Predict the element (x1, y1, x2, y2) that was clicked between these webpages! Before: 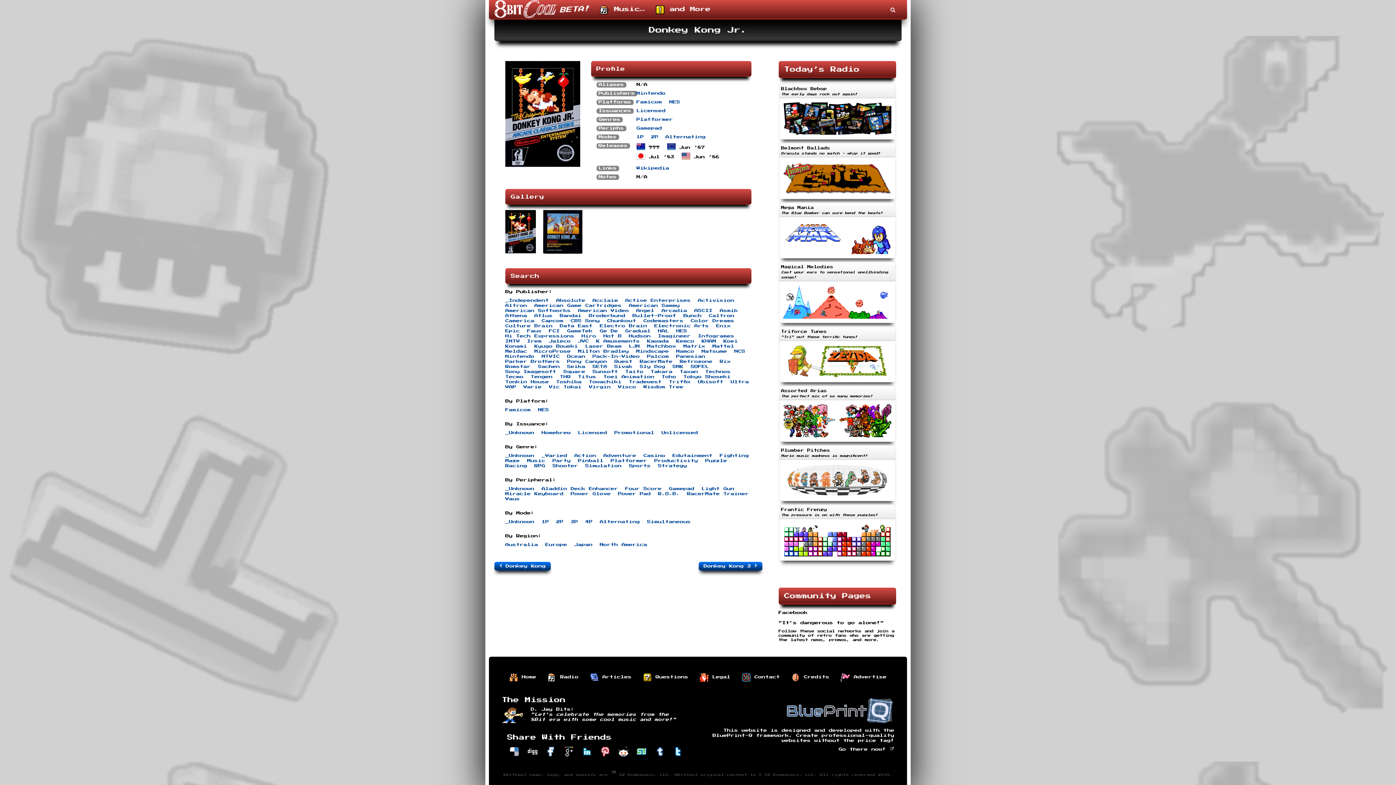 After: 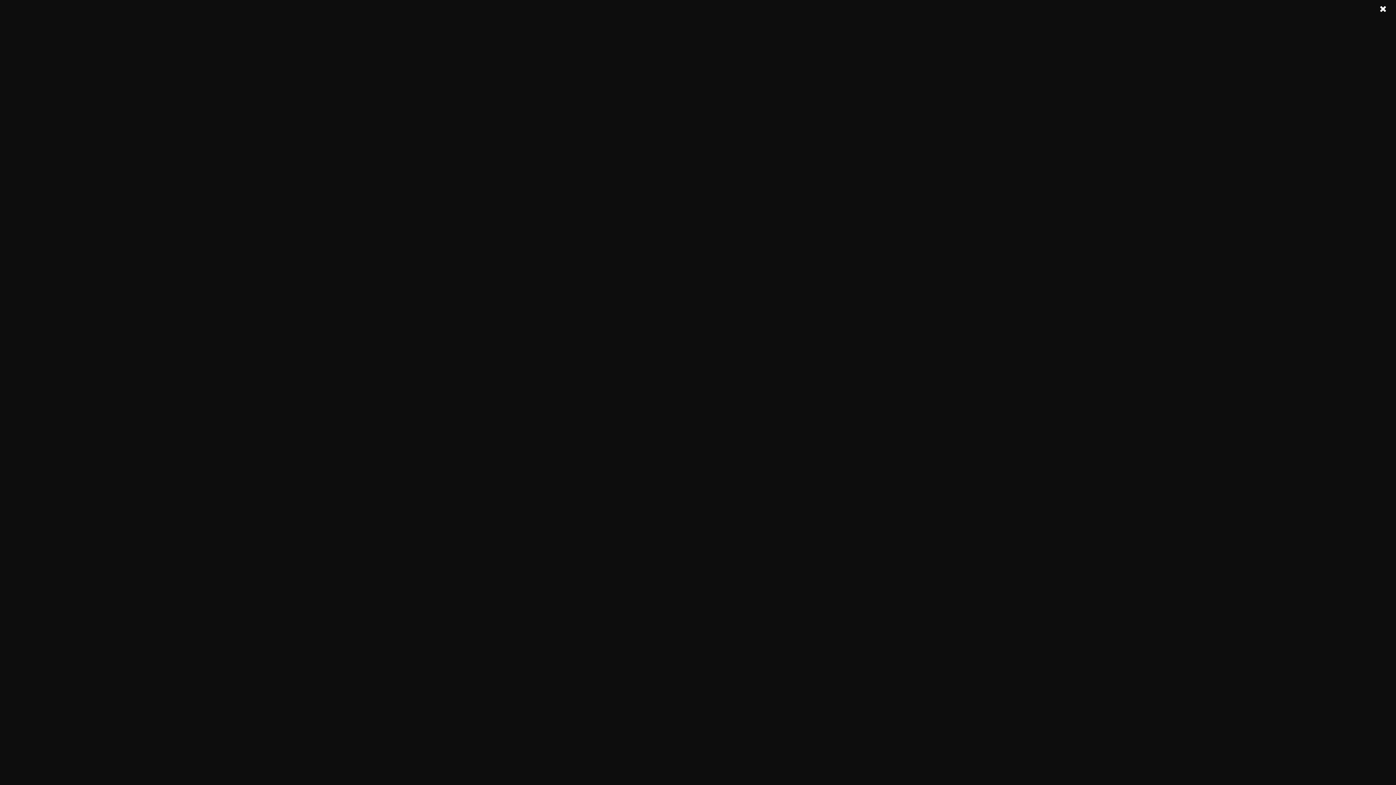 Action: bbox: (629, 334, 650, 338) label: Hudson